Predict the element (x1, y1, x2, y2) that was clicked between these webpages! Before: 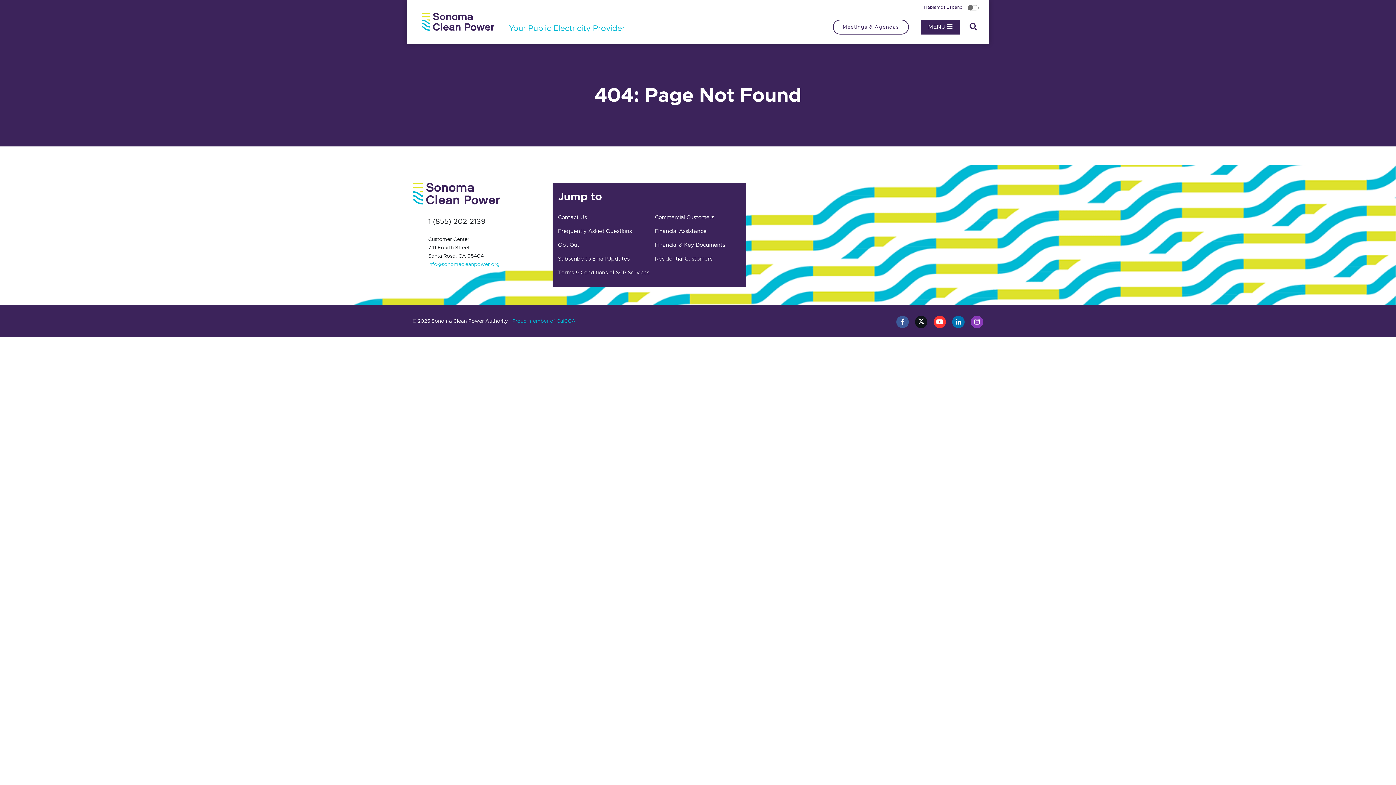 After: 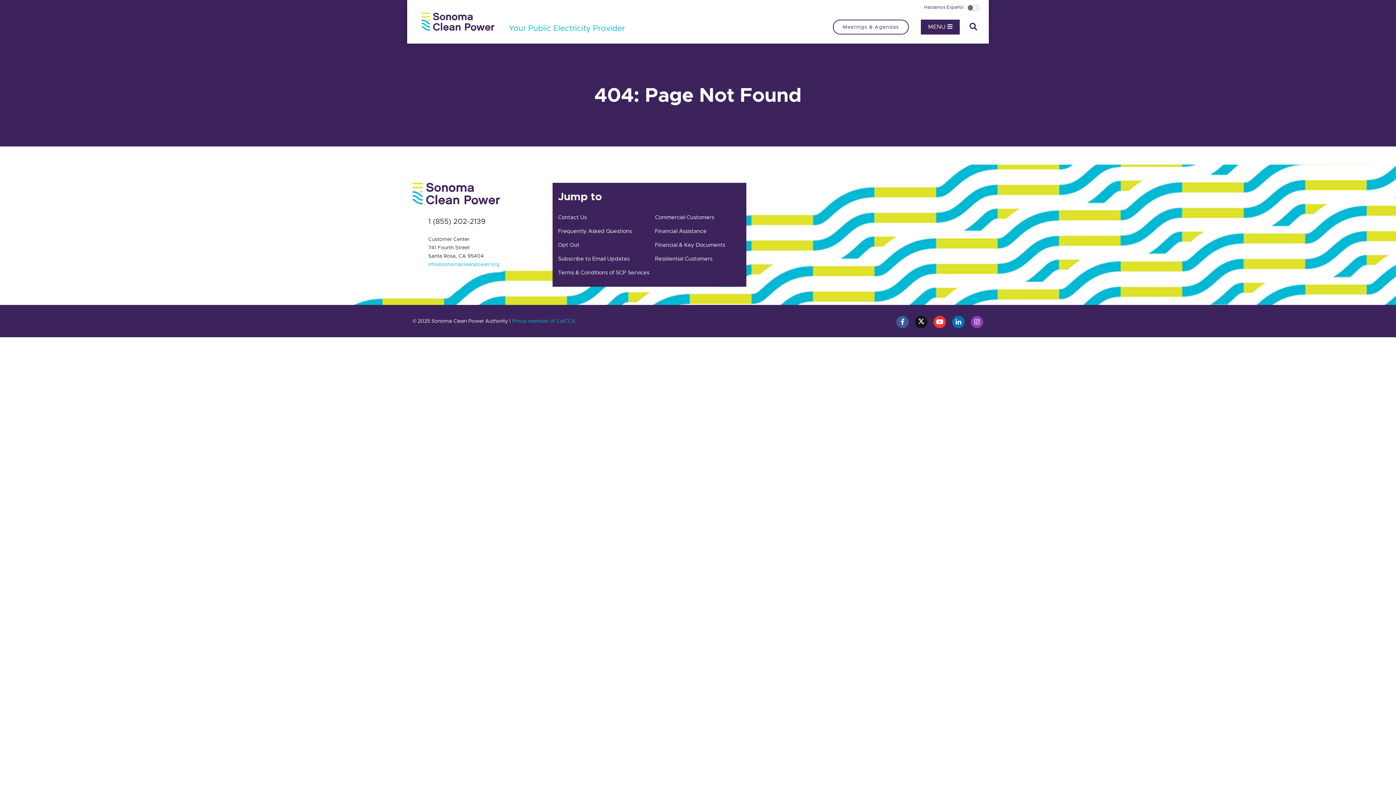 Action: bbox: (512, 317, 575, 325) label: Proud member of CalCCA